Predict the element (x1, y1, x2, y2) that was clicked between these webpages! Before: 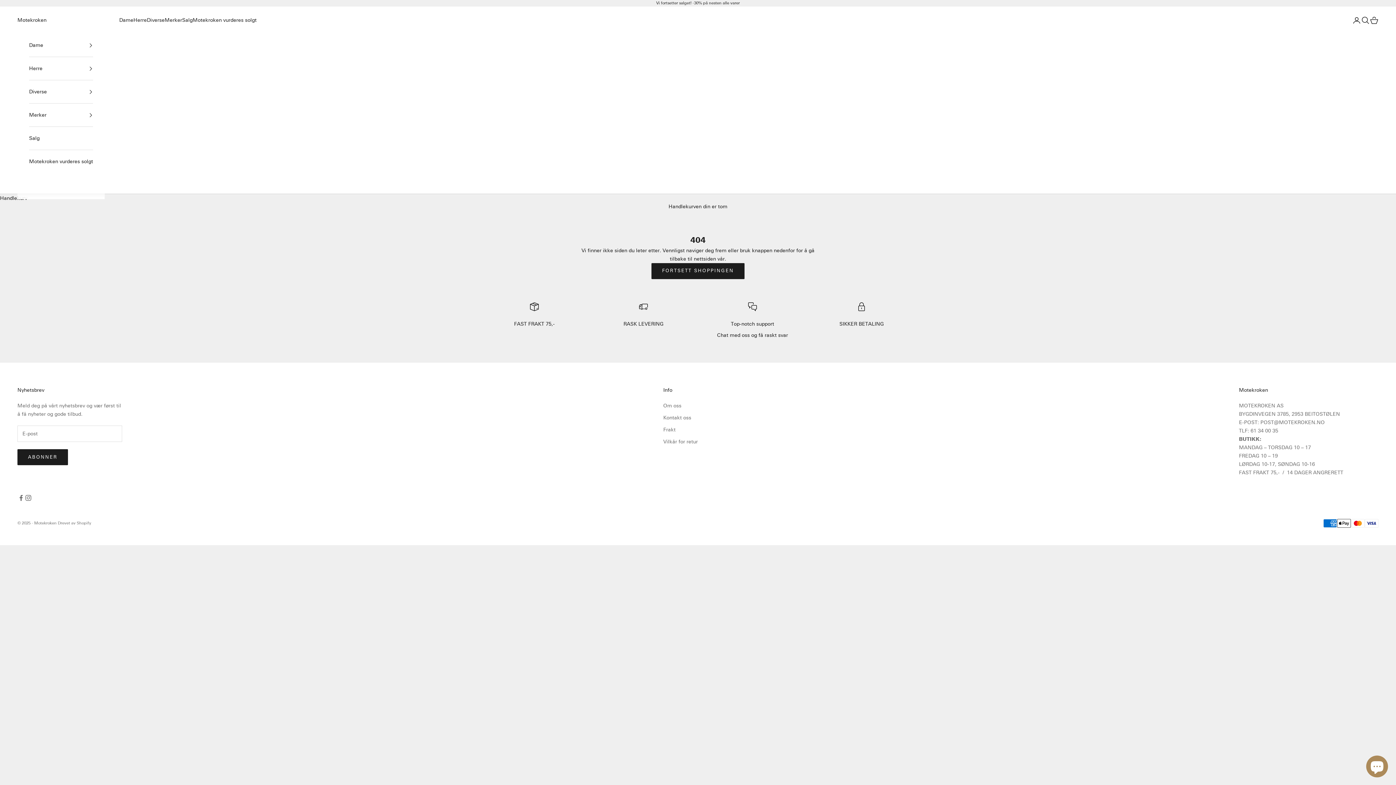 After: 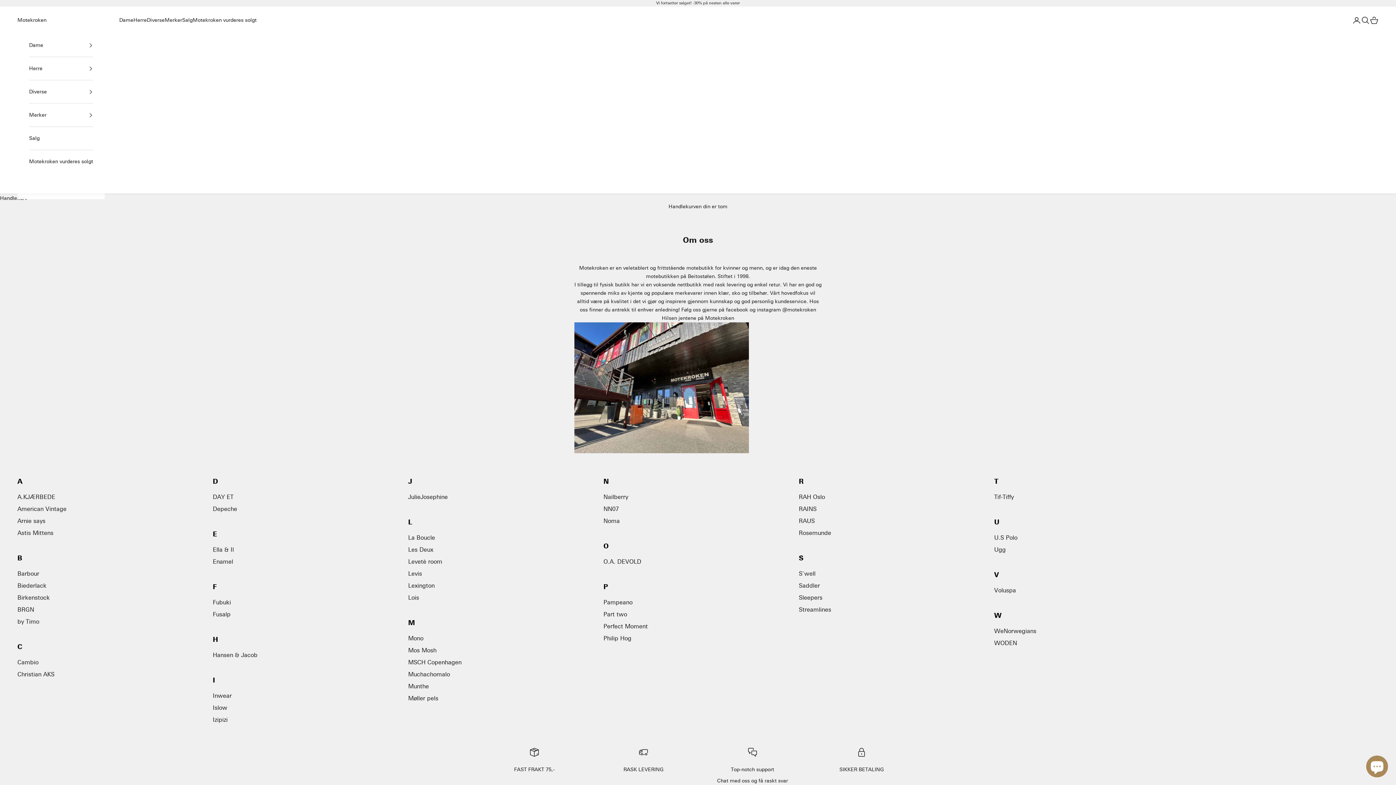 Action: label: Om oss bbox: (663, 402, 681, 408)